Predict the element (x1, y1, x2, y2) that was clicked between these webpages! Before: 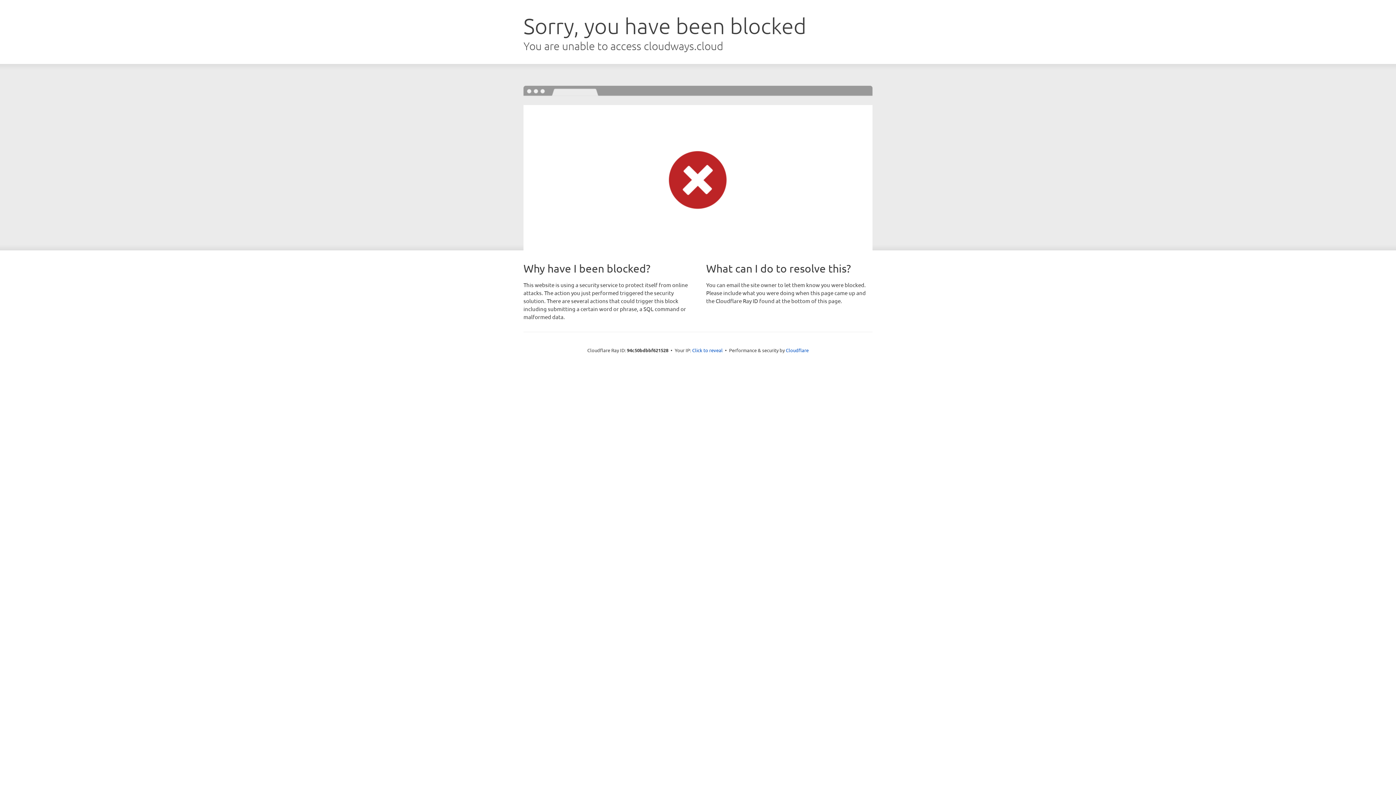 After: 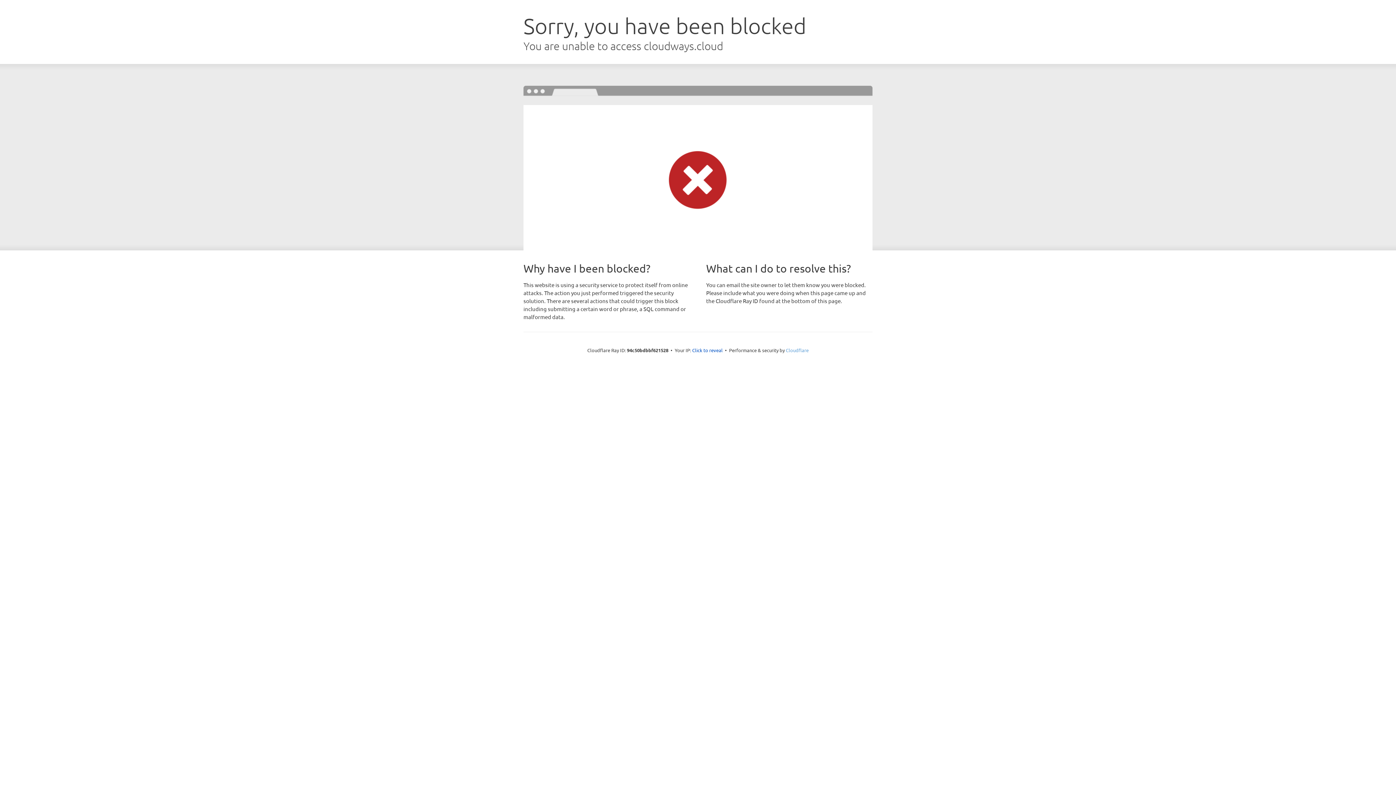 Action: bbox: (786, 347, 808, 353) label: Cloudflare